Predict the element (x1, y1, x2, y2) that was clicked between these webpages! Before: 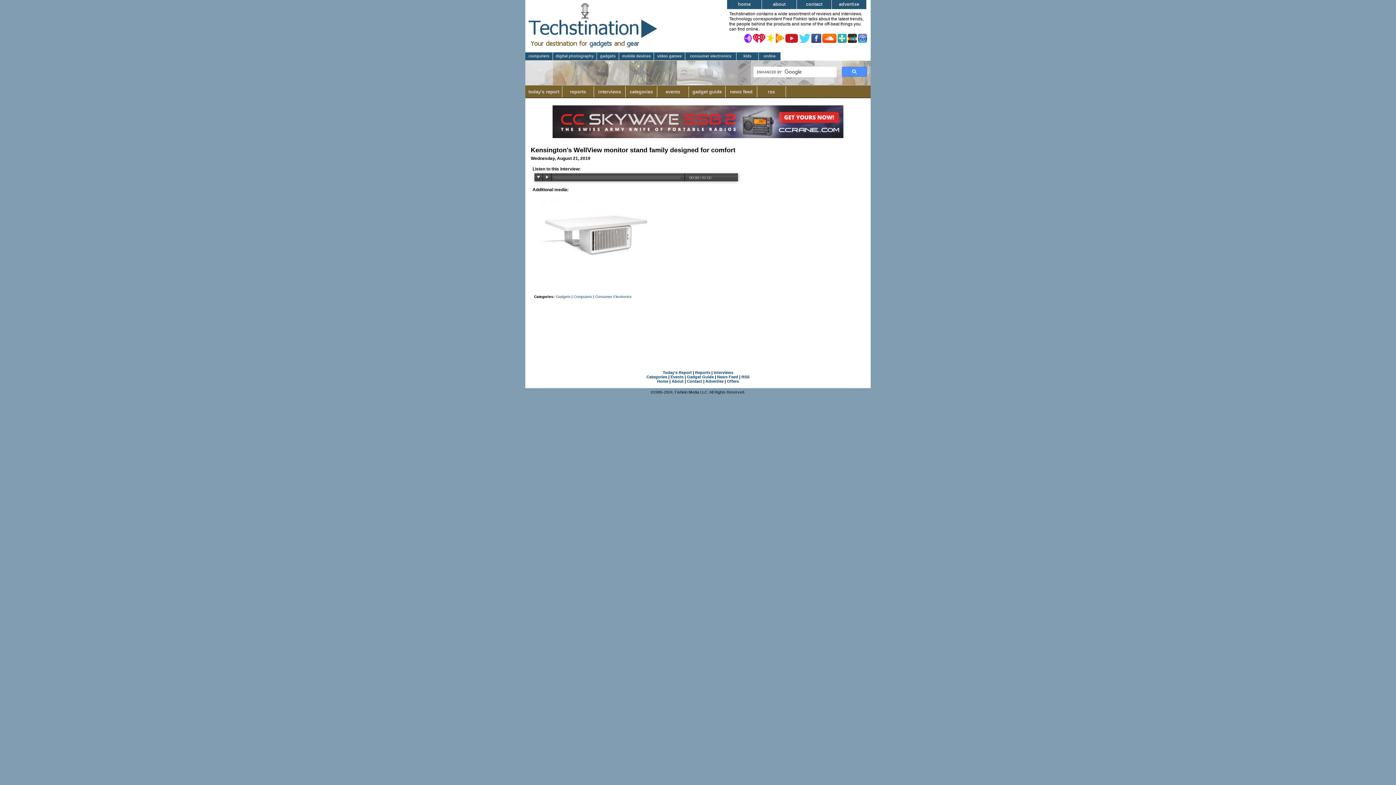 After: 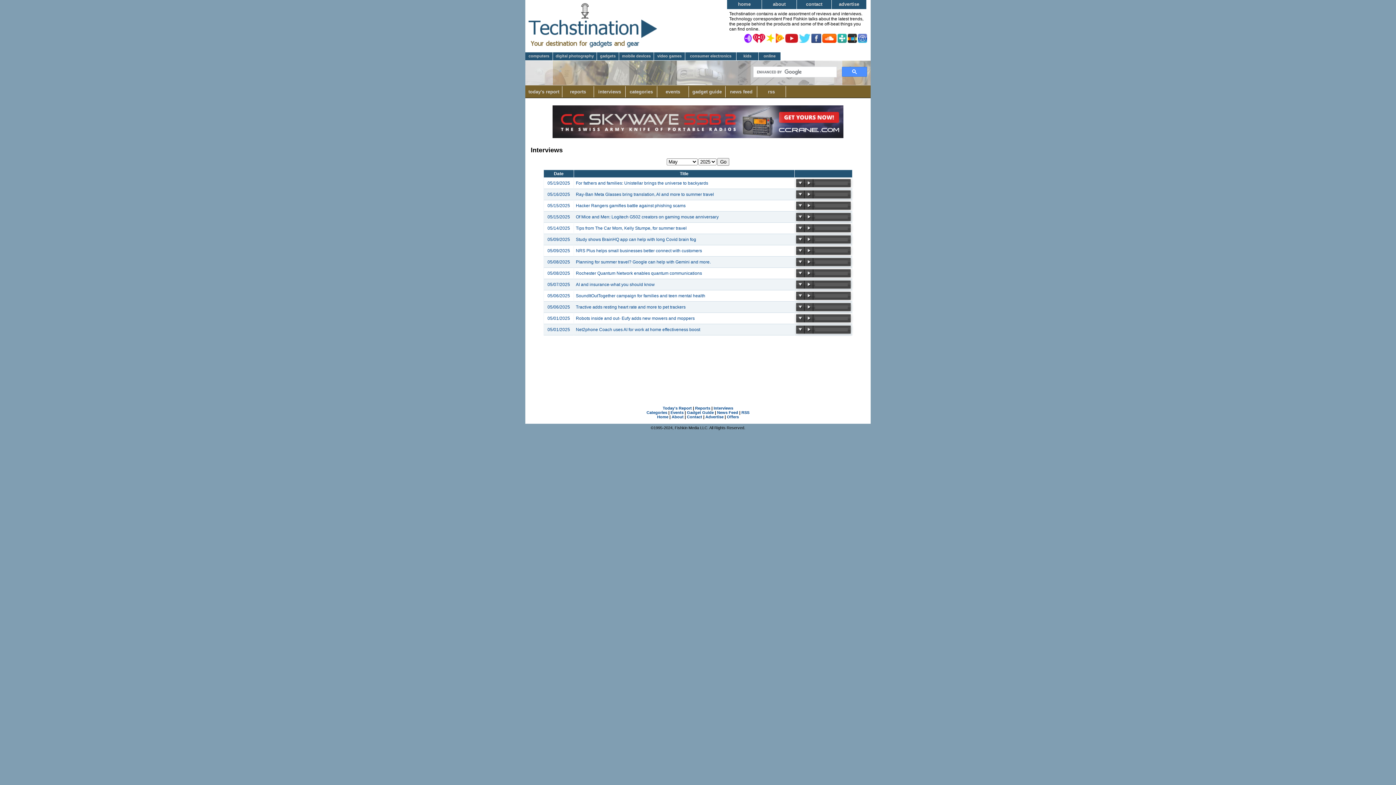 Action: bbox: (713, 370, 733, 374) label: Interviews